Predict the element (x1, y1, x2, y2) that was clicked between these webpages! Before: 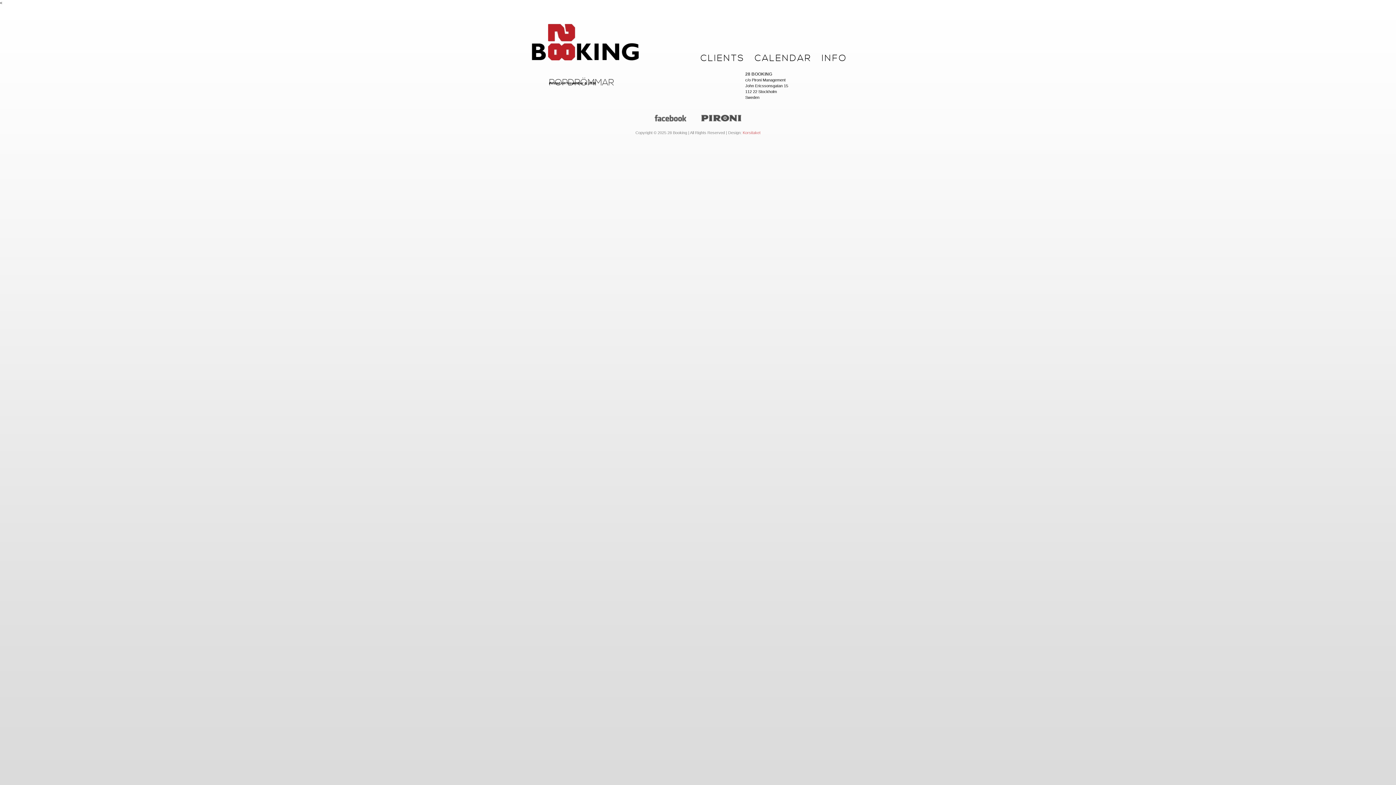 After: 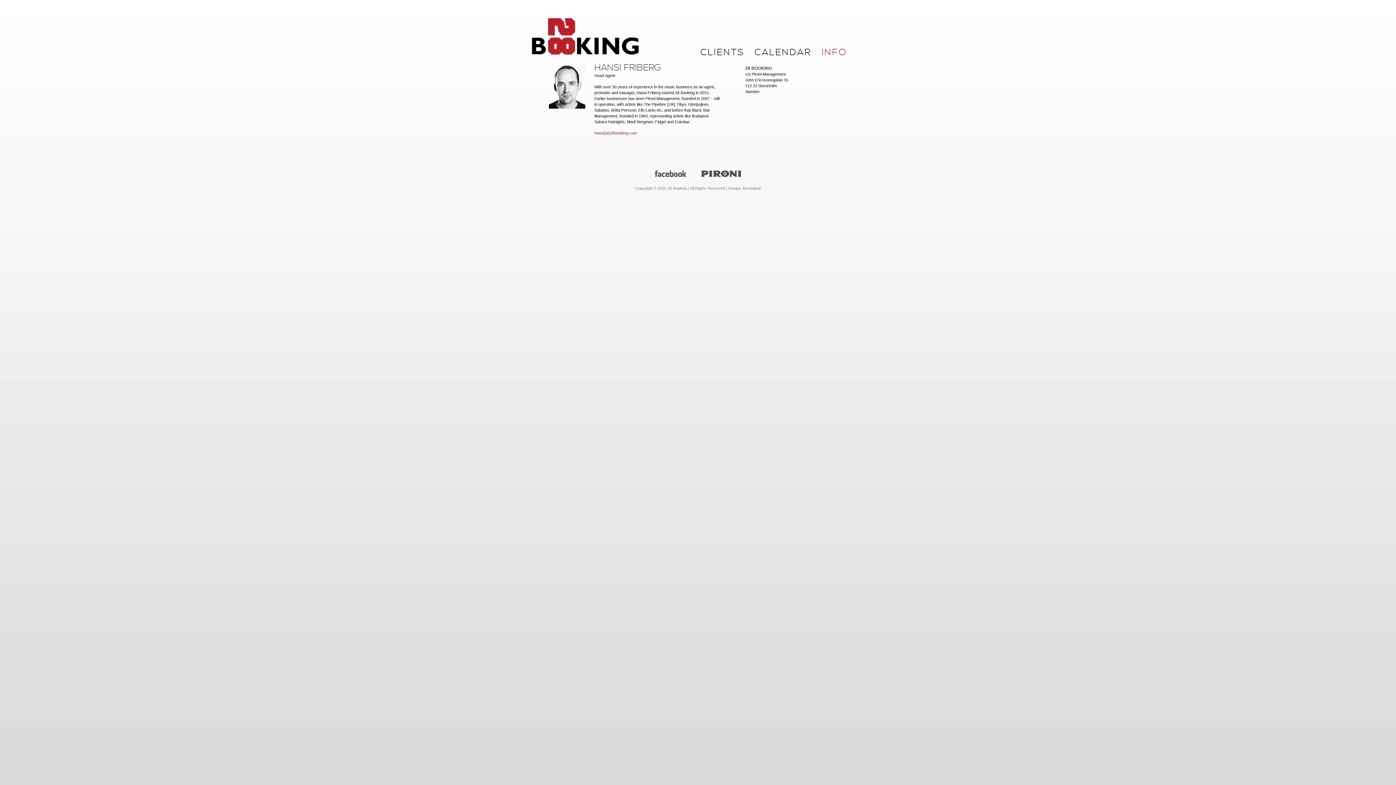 Action: bbox: (821, 52, 847, 64) label: INFO